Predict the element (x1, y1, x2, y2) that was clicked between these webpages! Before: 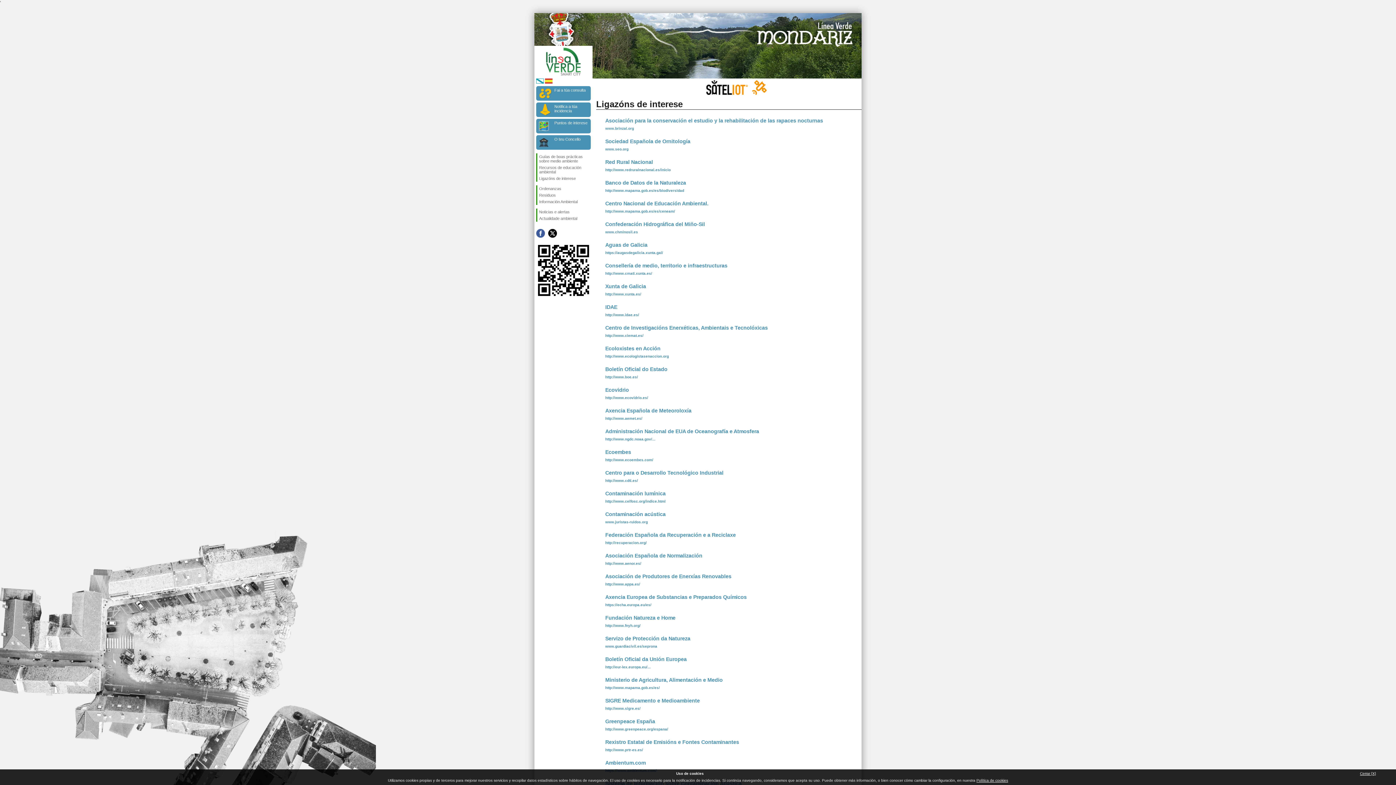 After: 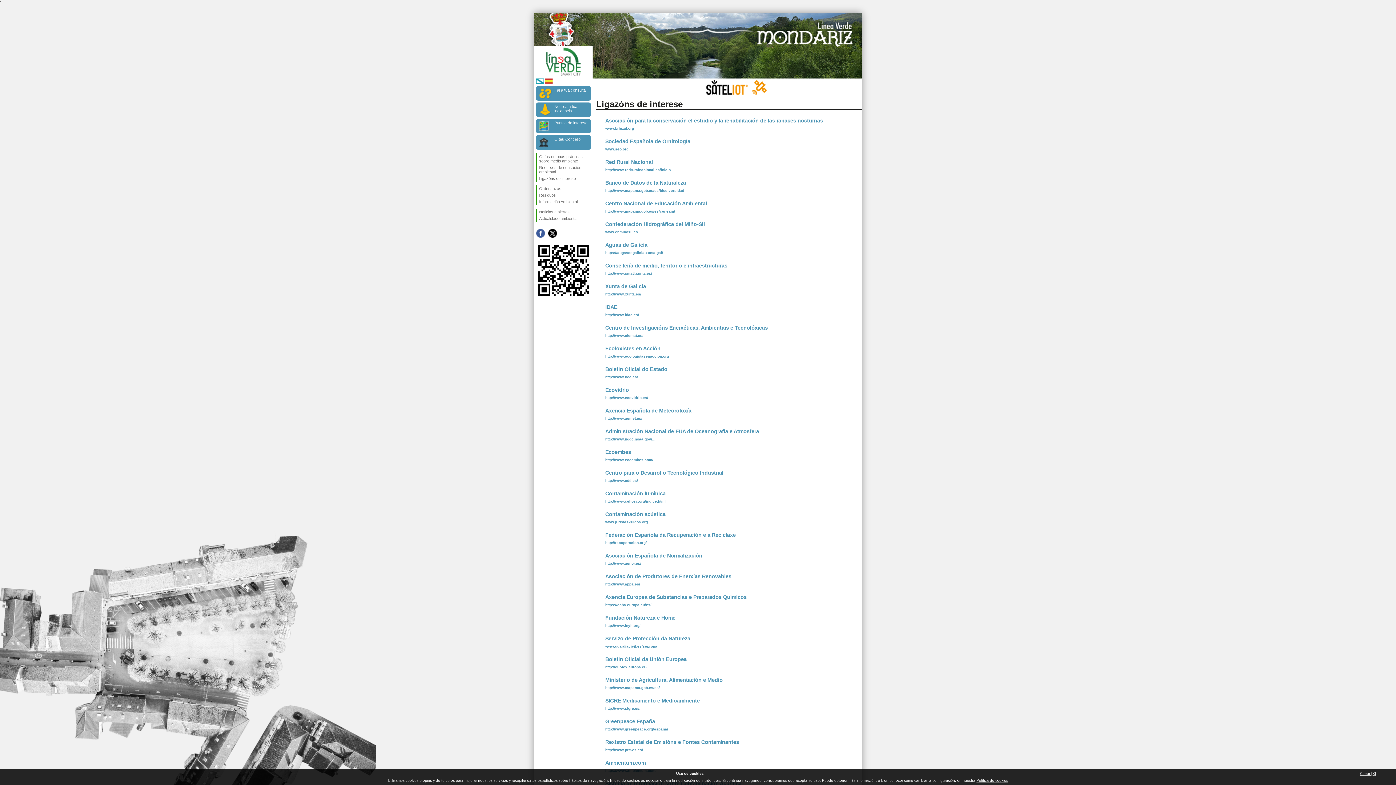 Action: label: Centro de Investigacións Enerxéticas, Ambientais e Tecnolóxicas bbox: (605, 325, 768, 330)